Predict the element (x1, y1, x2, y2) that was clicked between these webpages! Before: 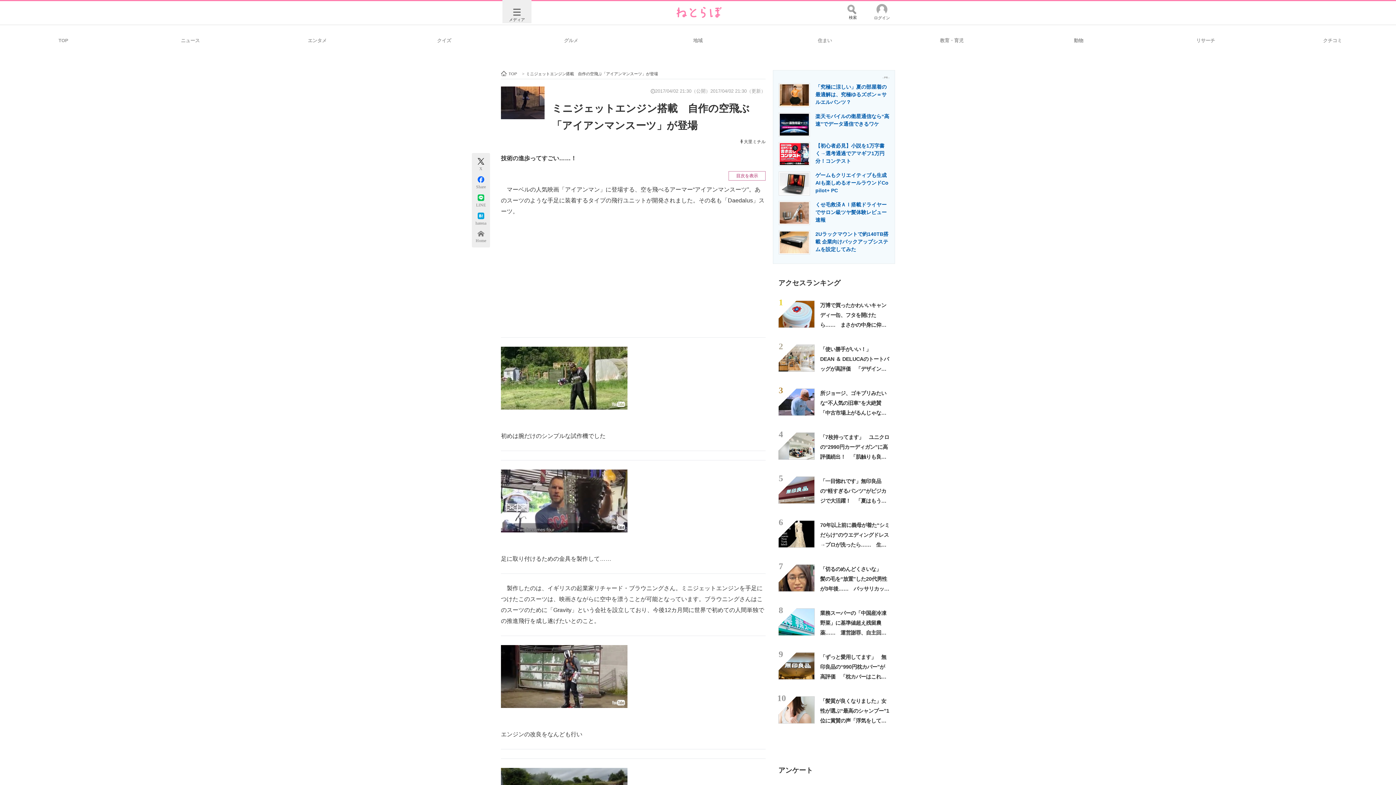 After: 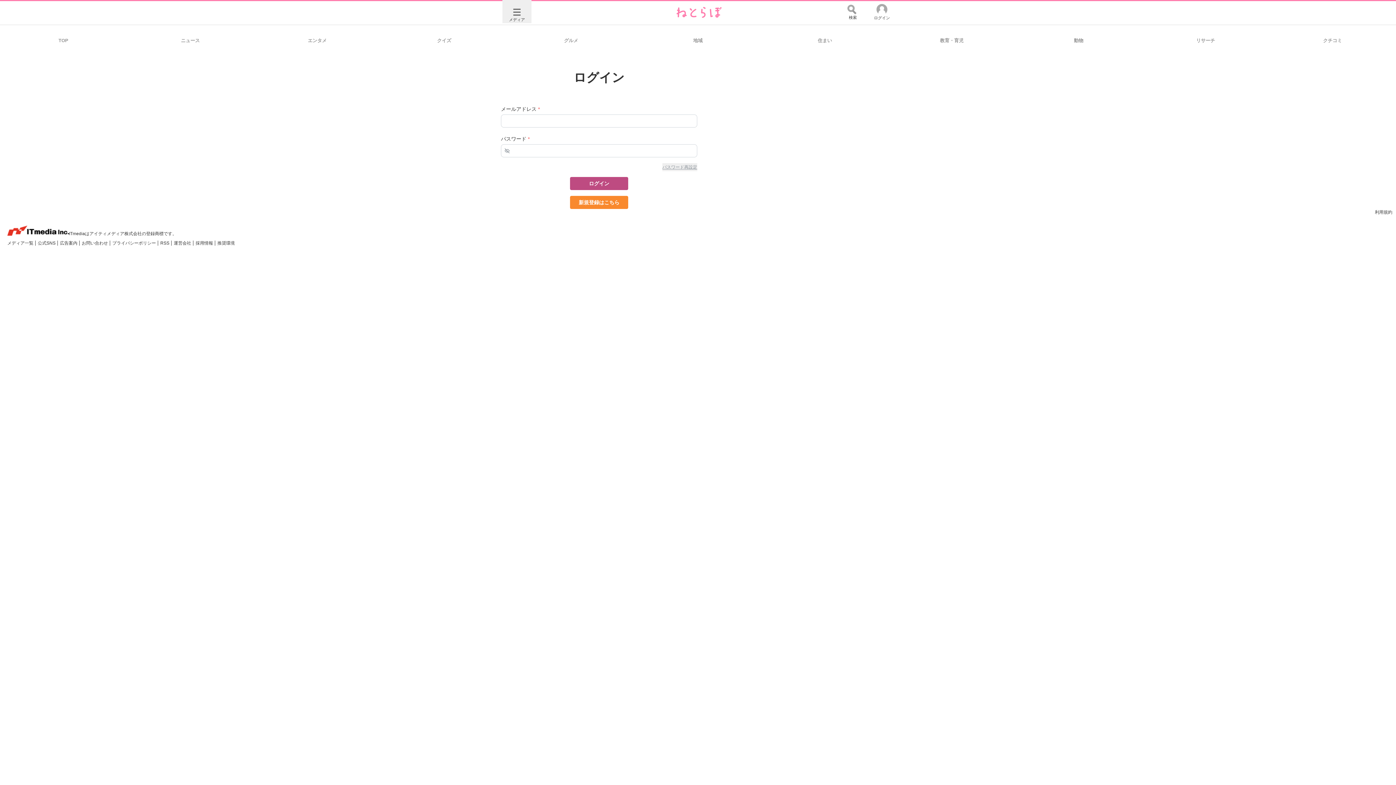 Action: label: ログイン bbox: (867, 3, 896, 20)